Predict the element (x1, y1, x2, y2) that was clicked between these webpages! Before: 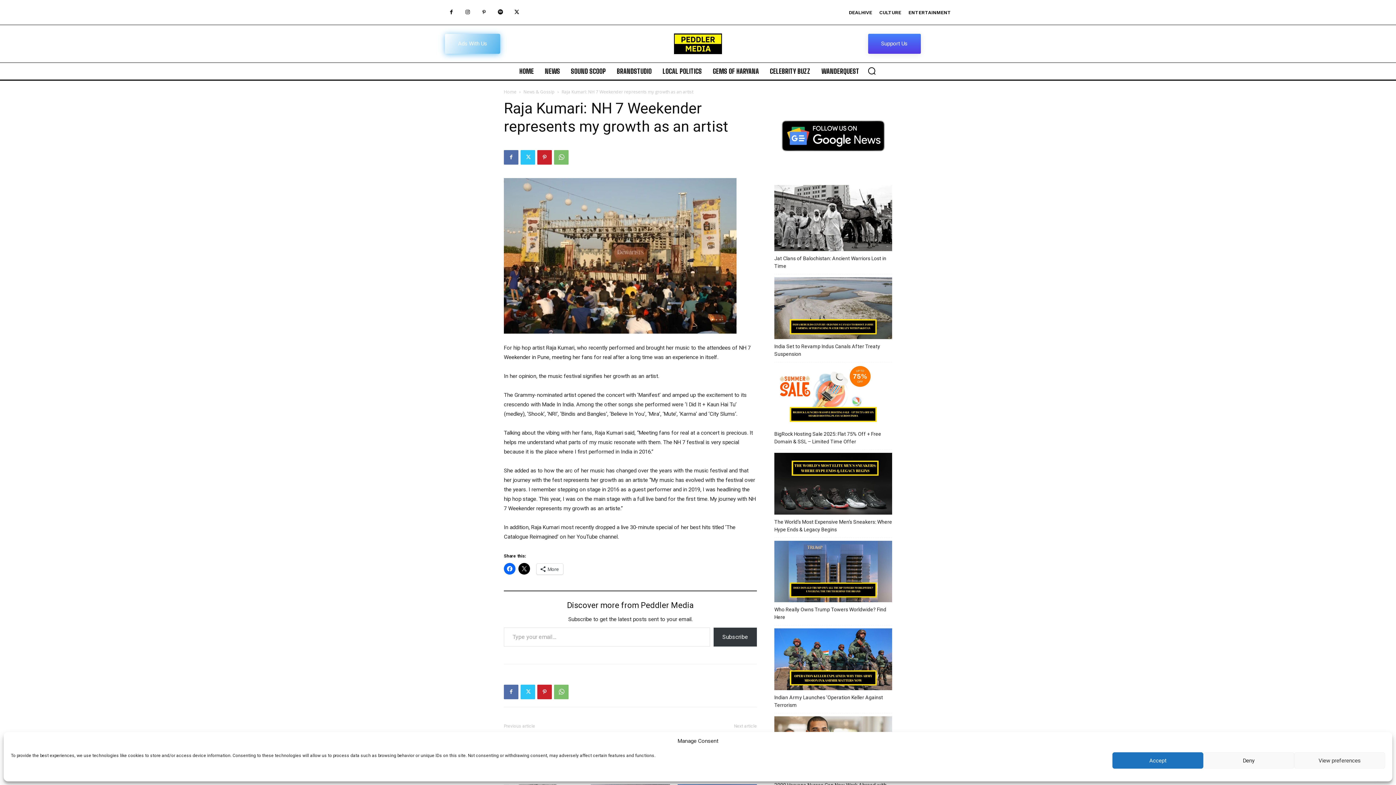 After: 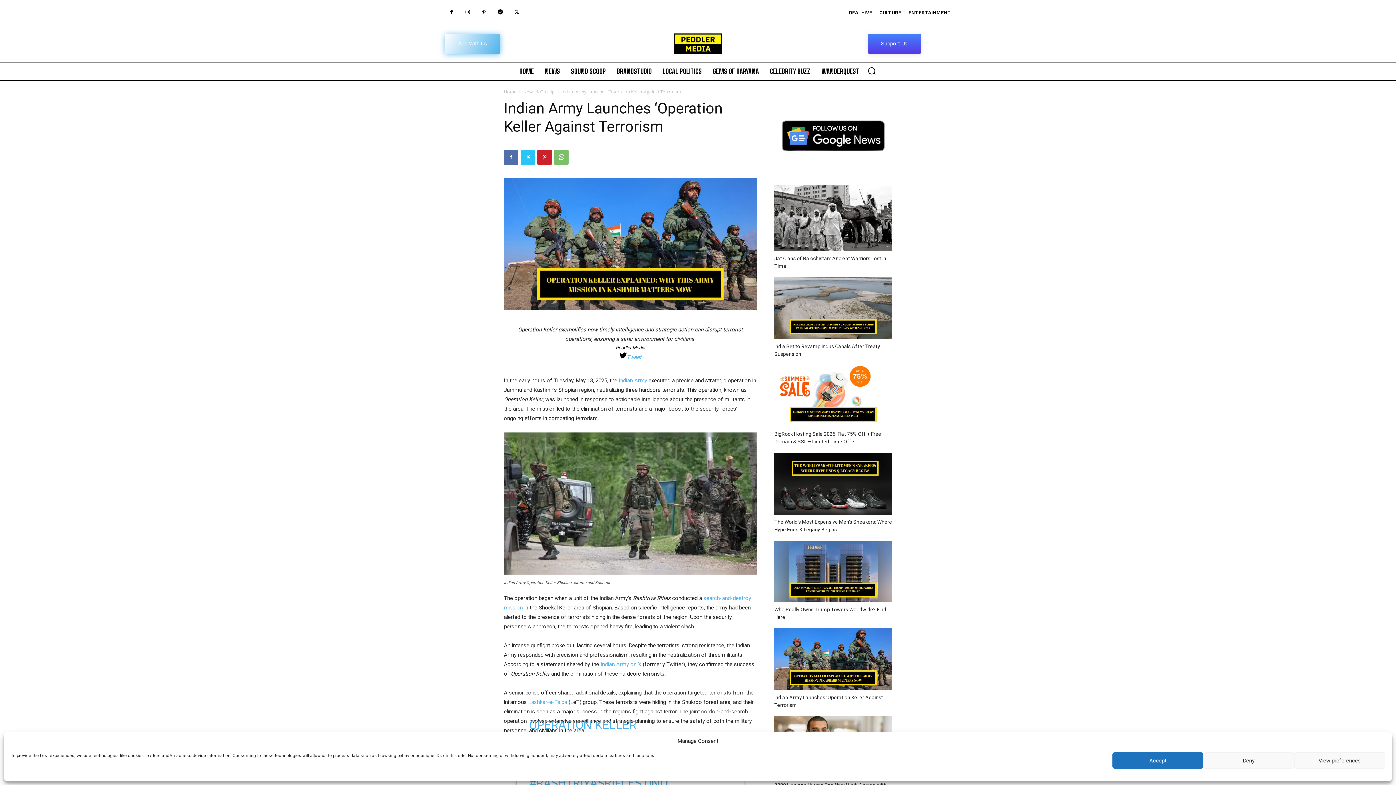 Action: label: Indian Army Launches ‘Operation Keller Against Terrorism bbox: (774, 694, 892, 709)